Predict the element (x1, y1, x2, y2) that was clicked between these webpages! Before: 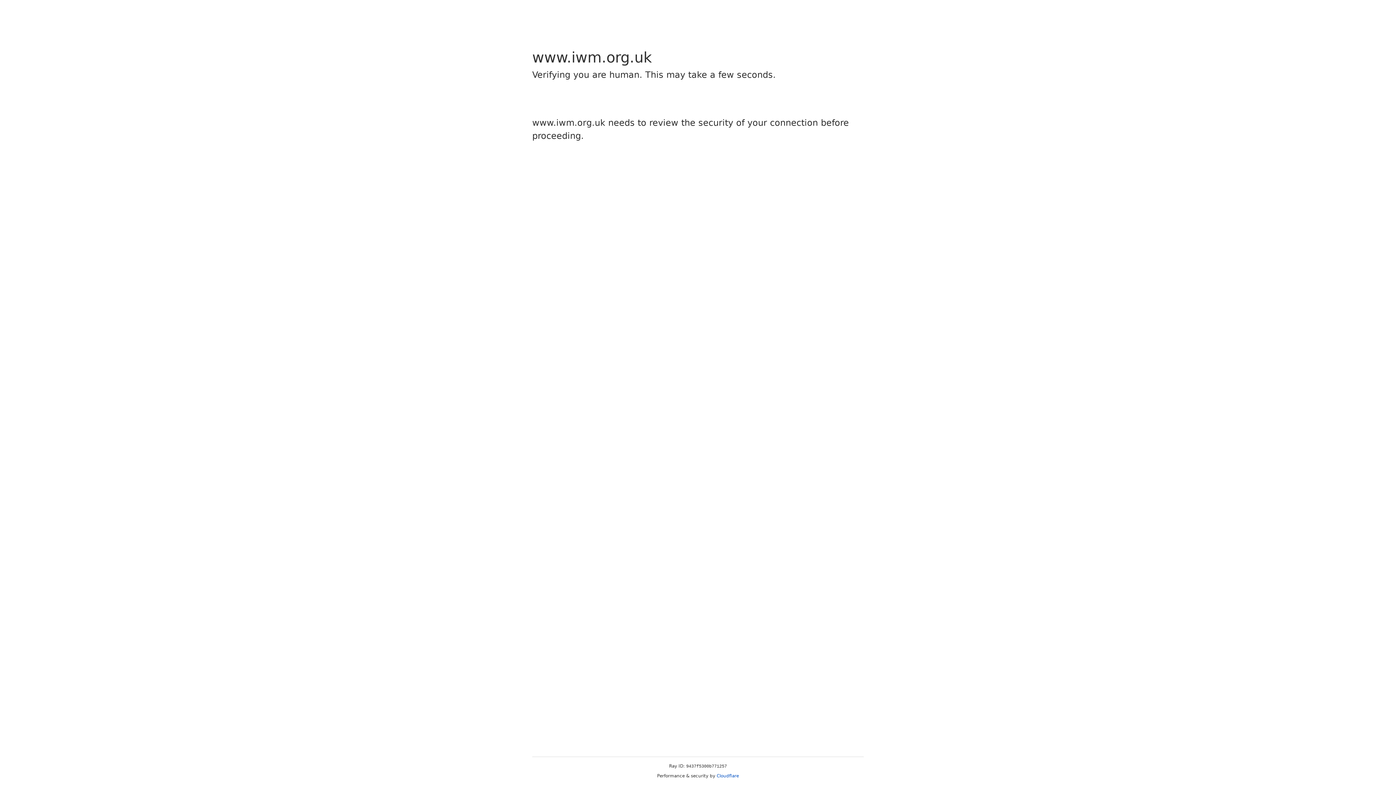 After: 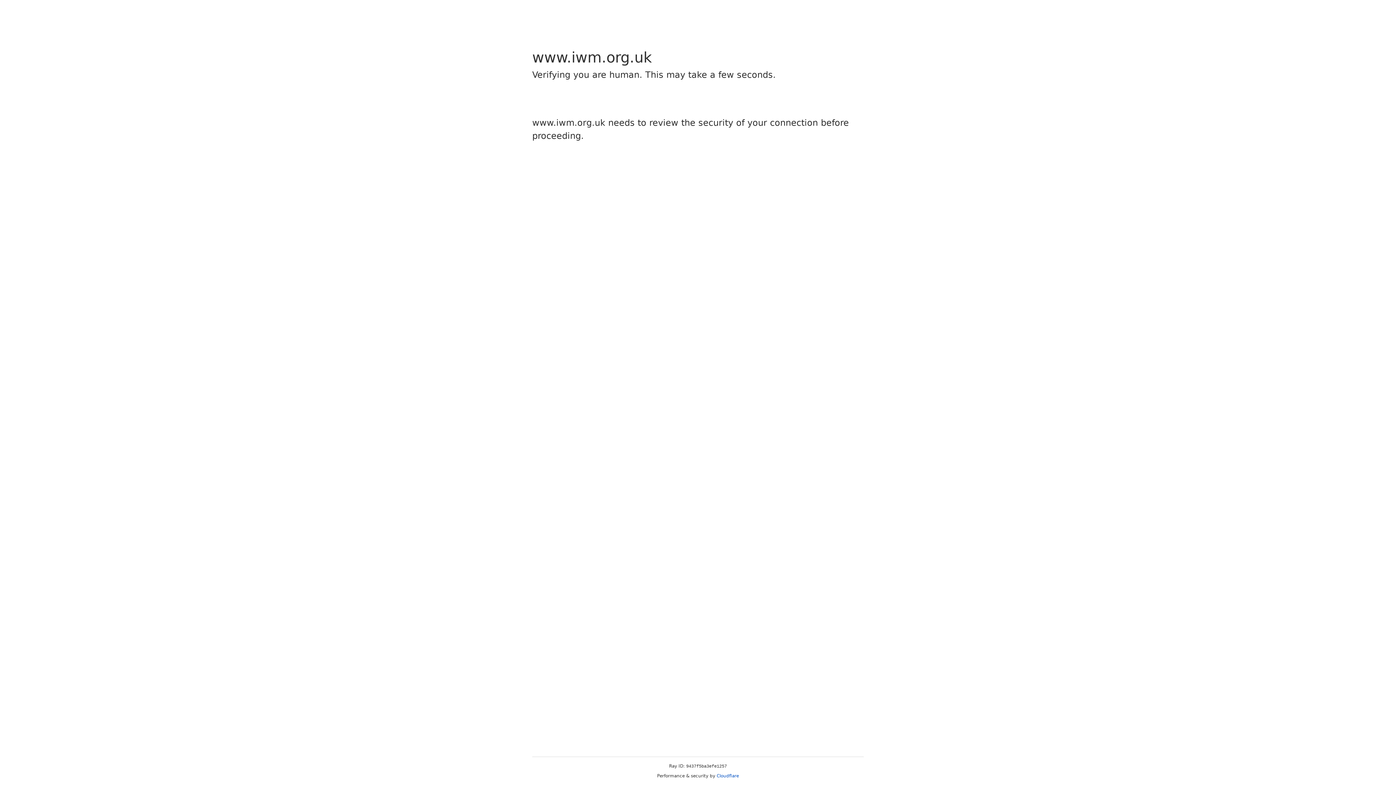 Action: label: Cloudflare bbox: (716, 773, 739, 778)